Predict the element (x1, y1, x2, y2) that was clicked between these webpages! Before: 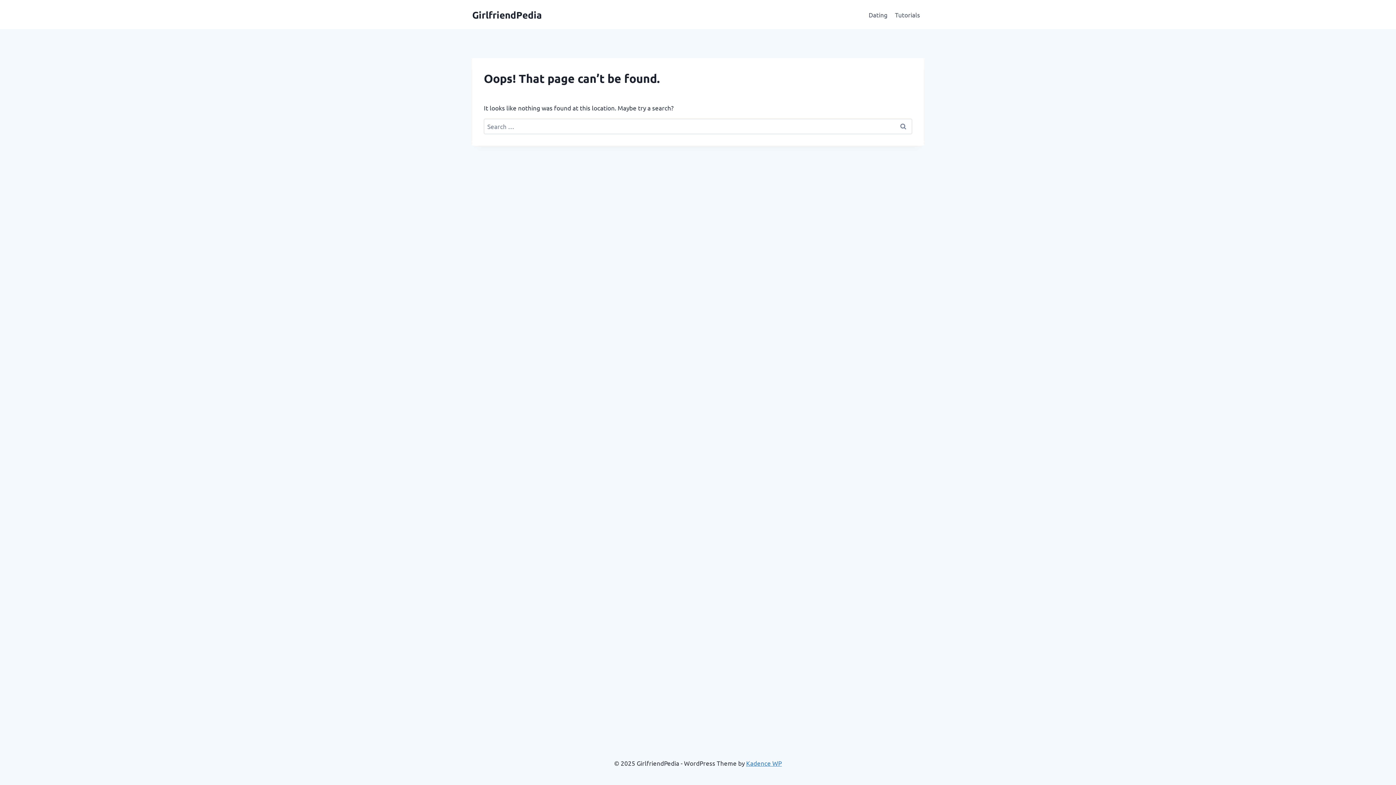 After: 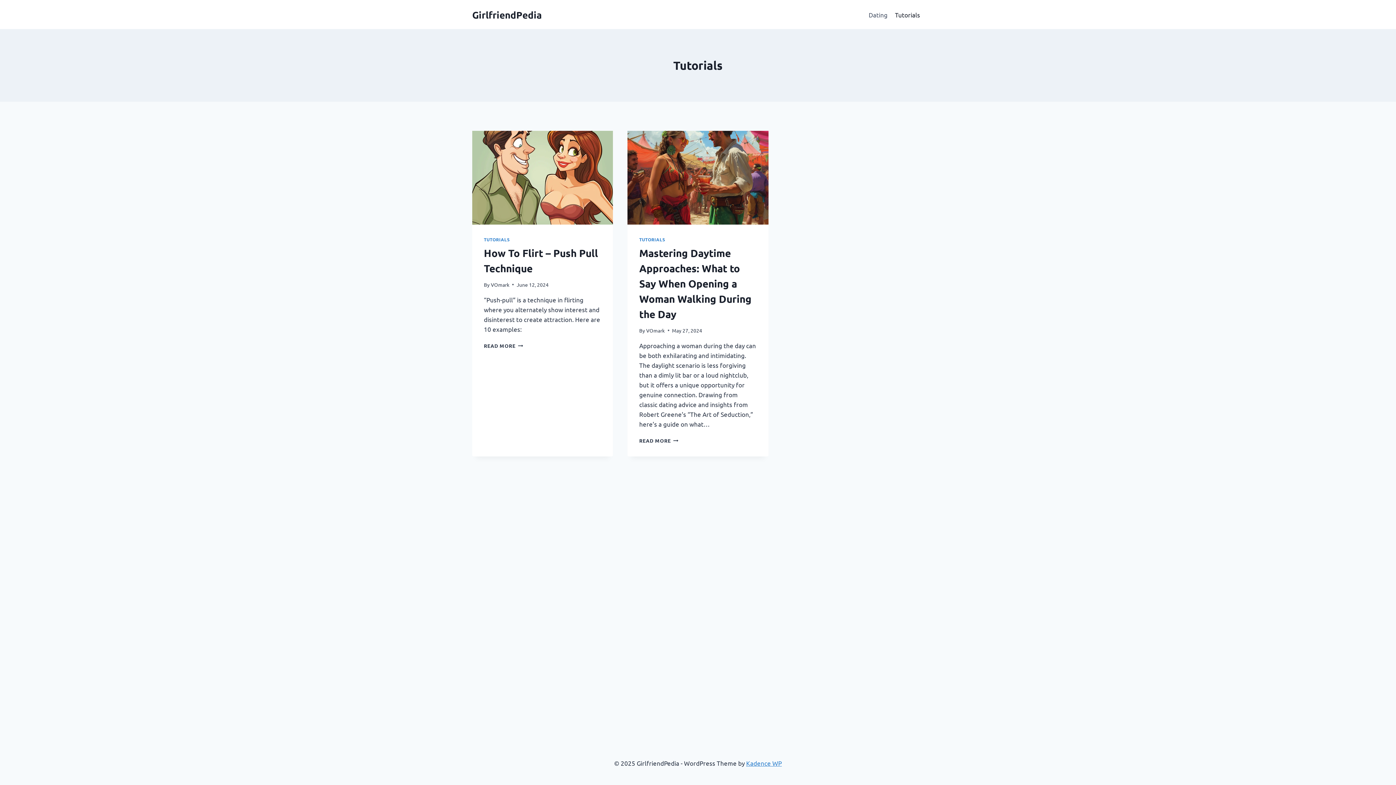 Action: bbox: (891, 5, 924, 23) label: Tutorials